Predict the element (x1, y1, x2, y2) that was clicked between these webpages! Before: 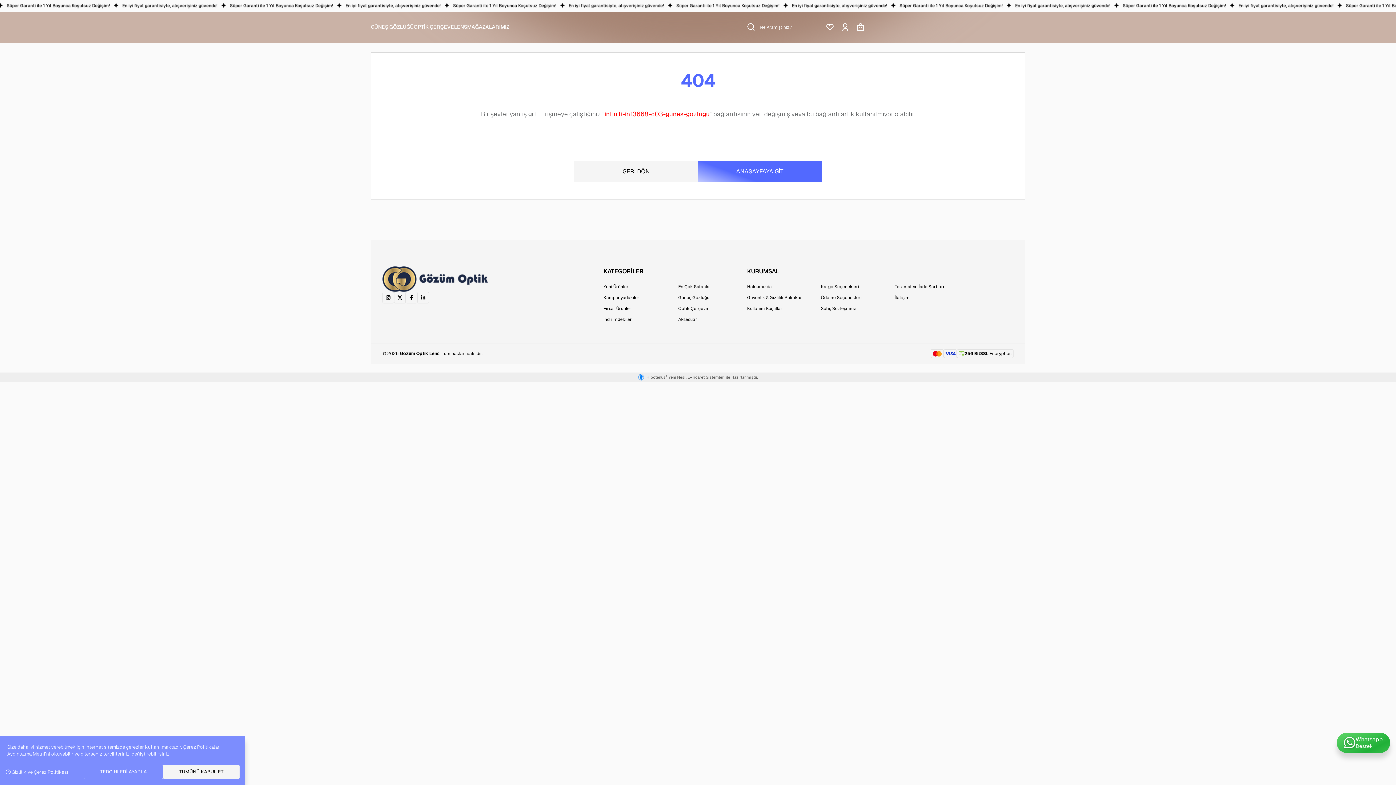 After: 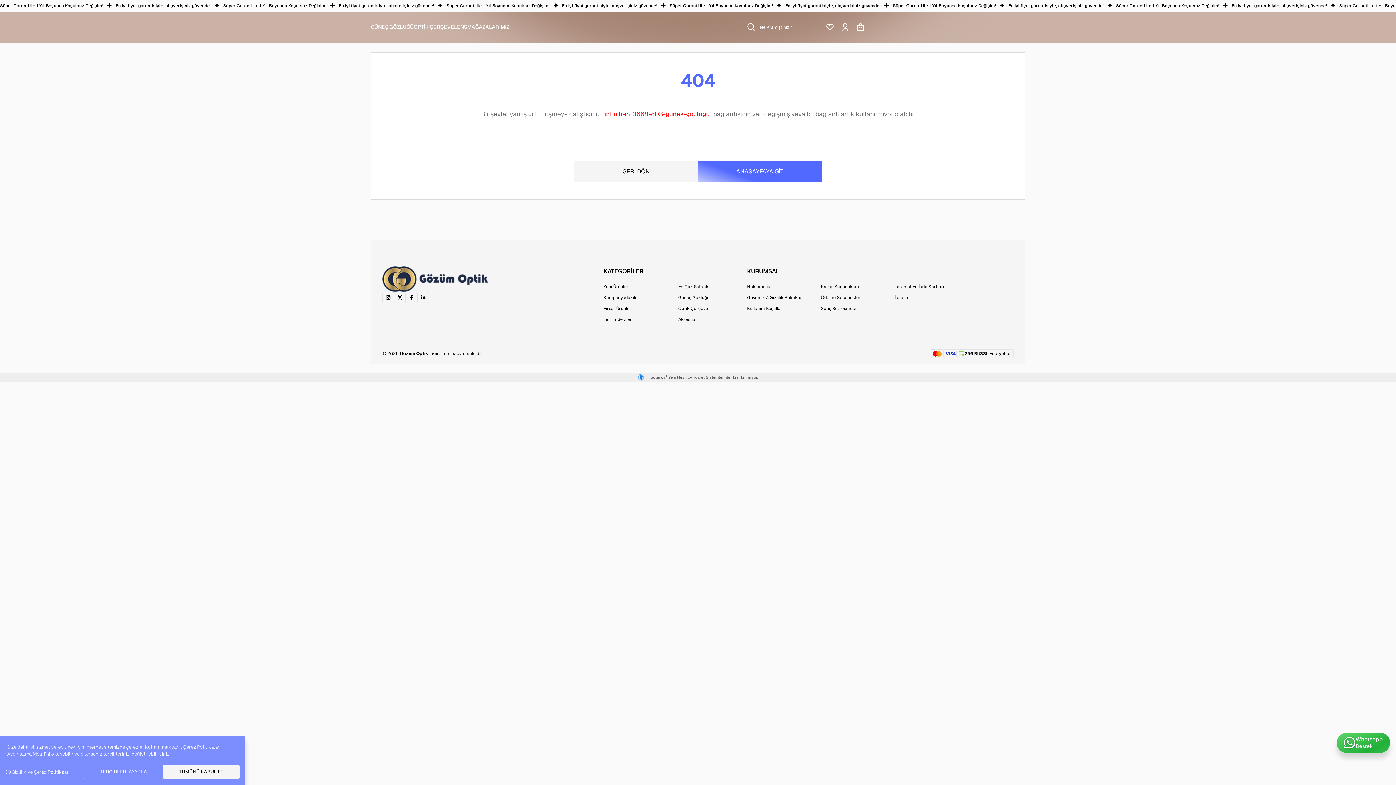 Action: bbox: (603, 293, 639, 302) label: Kampanyadakiler